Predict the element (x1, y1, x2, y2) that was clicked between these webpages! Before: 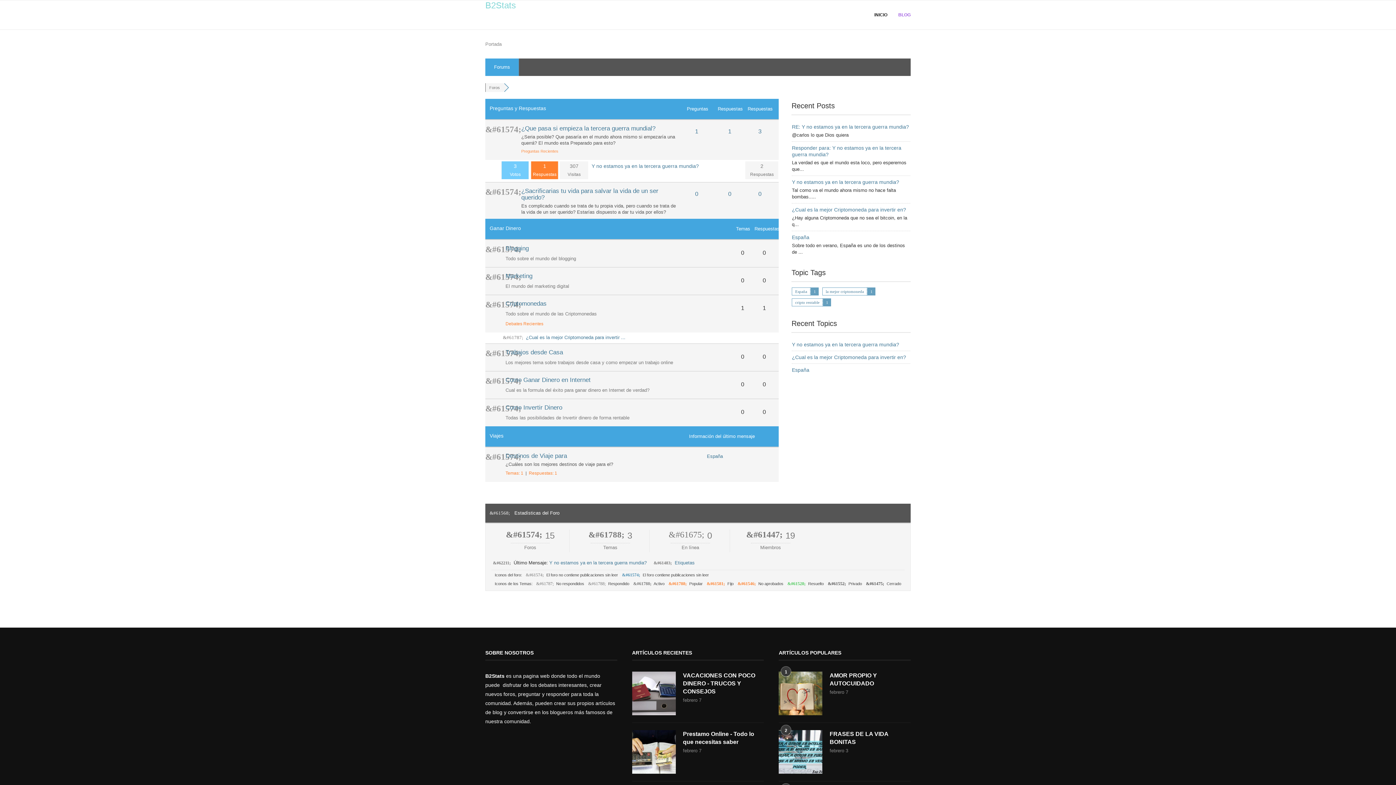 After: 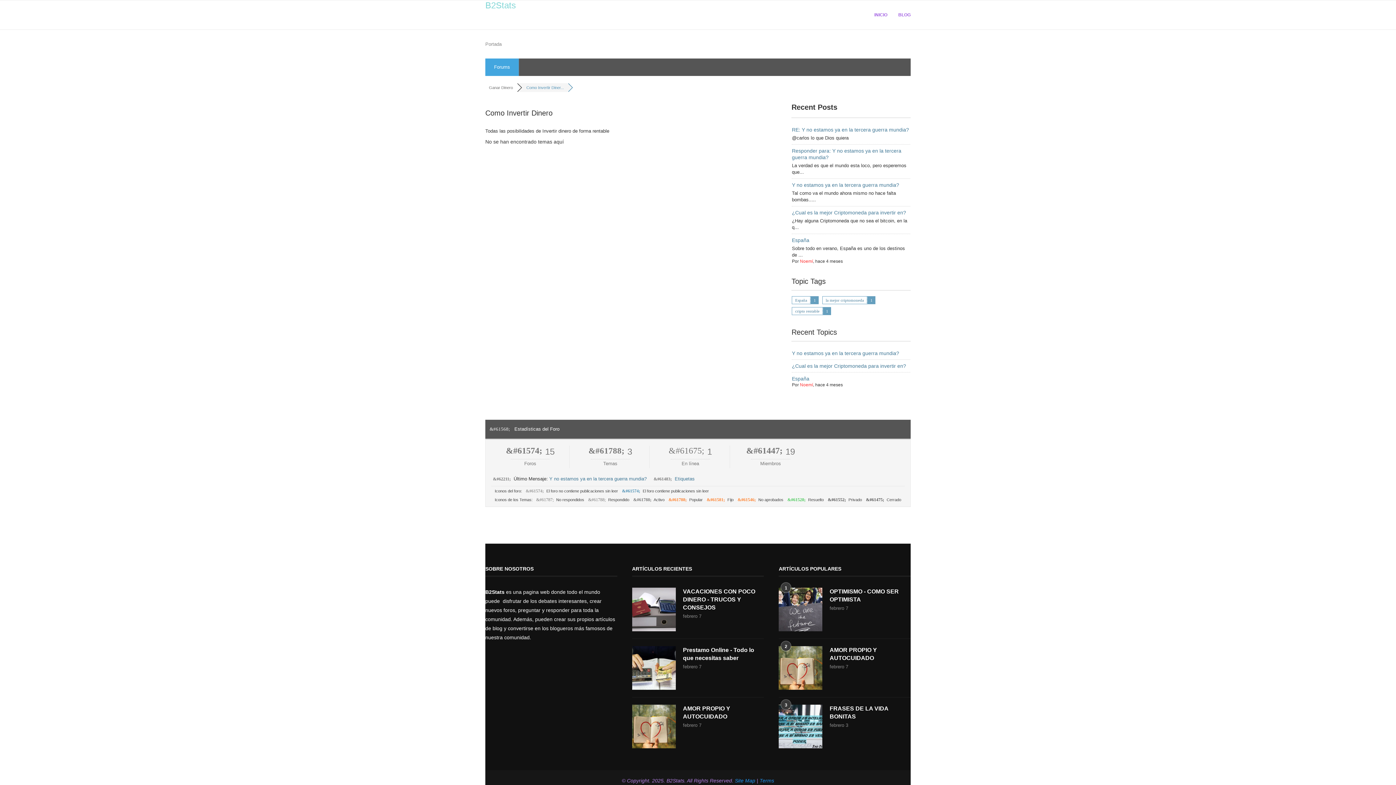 Action: label: Como Invertir Dinero bbox: (505, 404, 562, 411)